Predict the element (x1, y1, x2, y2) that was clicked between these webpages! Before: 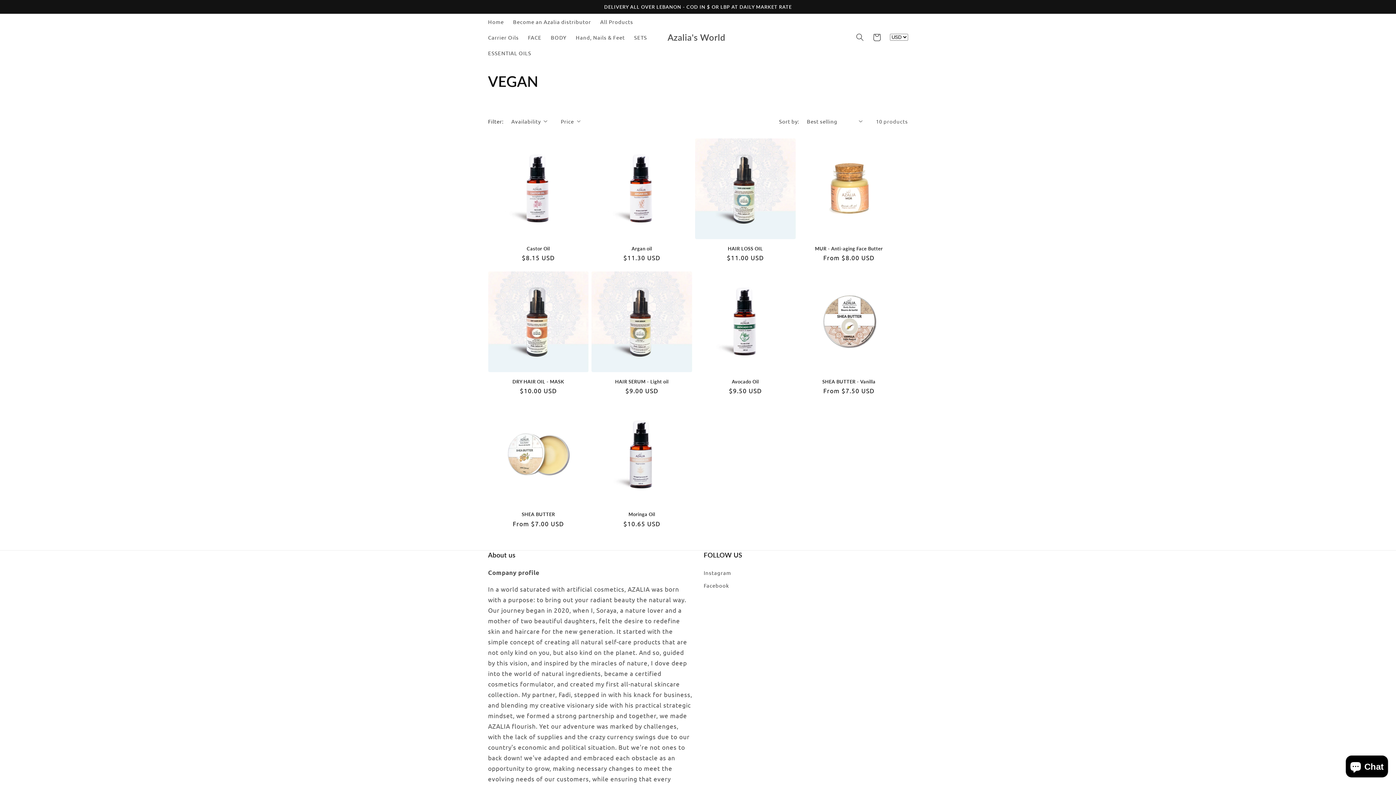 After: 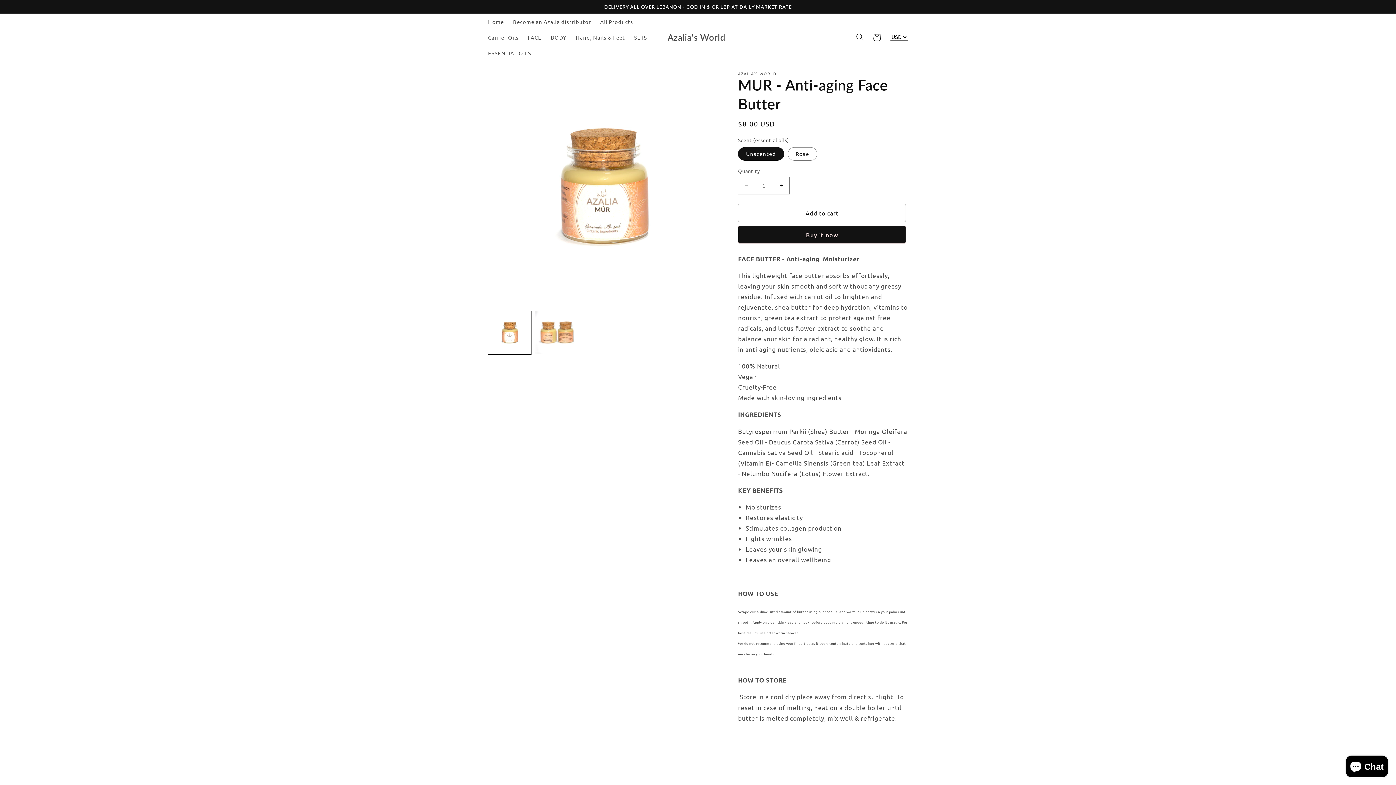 Action: label: MUR - Anti-aging Face Butter bbox: (798, 245, 899, 251)